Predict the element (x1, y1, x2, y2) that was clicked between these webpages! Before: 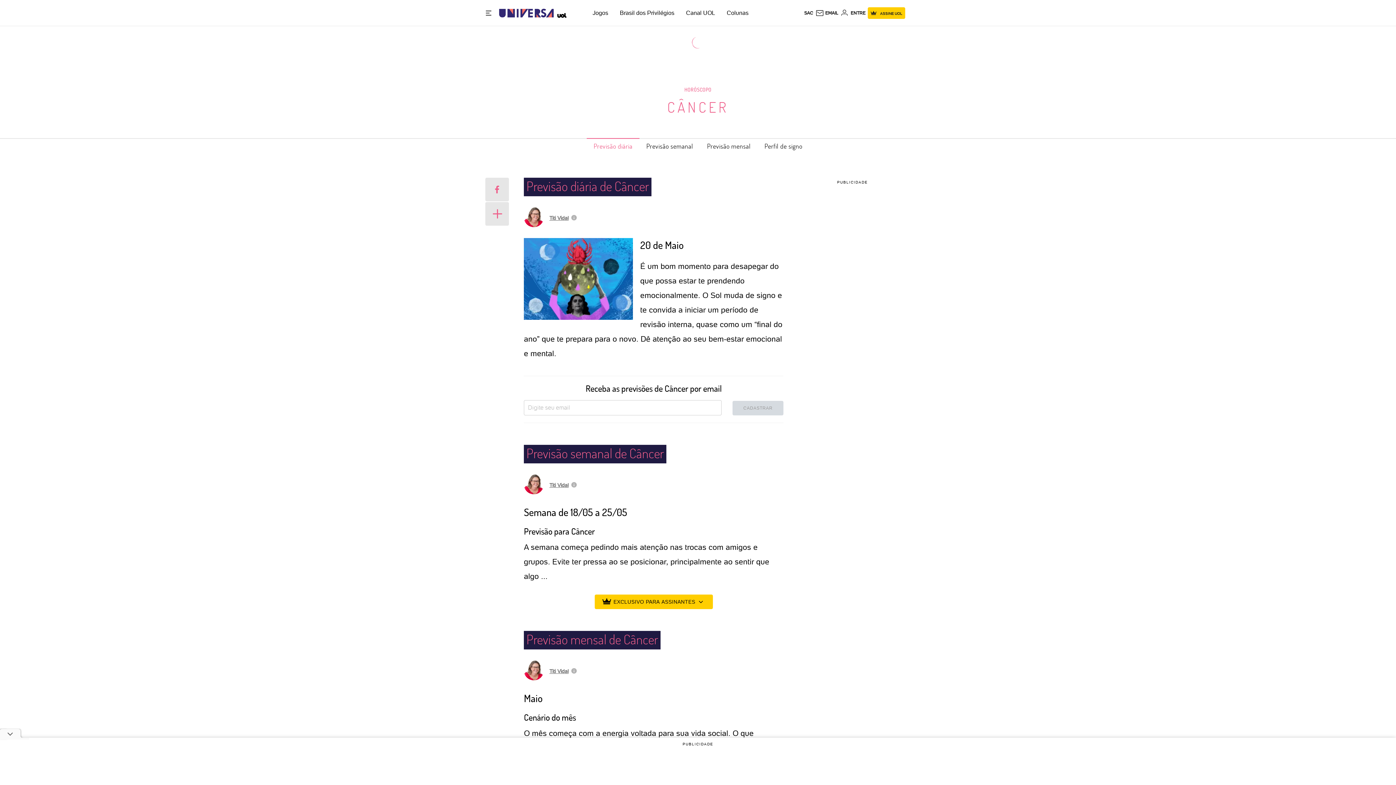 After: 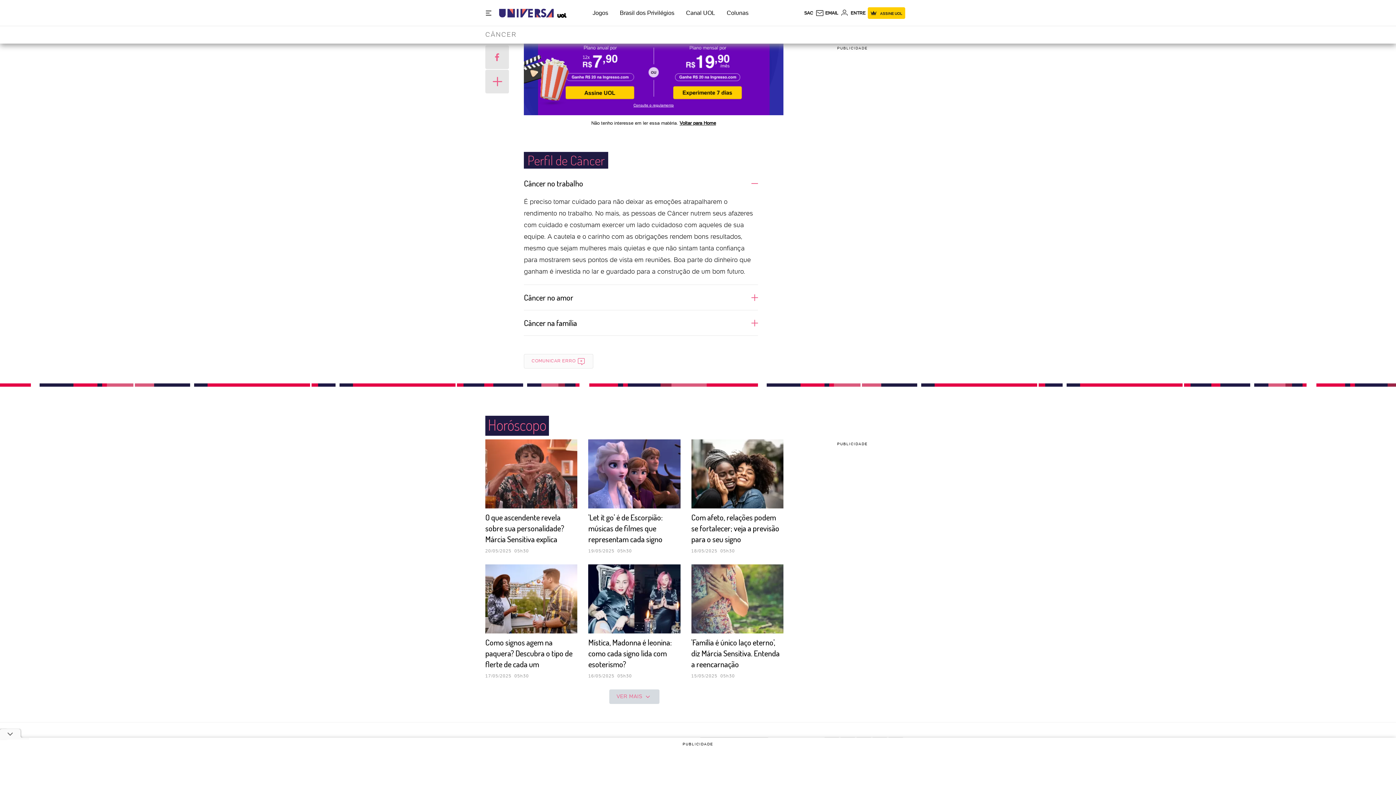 Action: label: Perfil de signo bbox: (757, 138, 809, 154)